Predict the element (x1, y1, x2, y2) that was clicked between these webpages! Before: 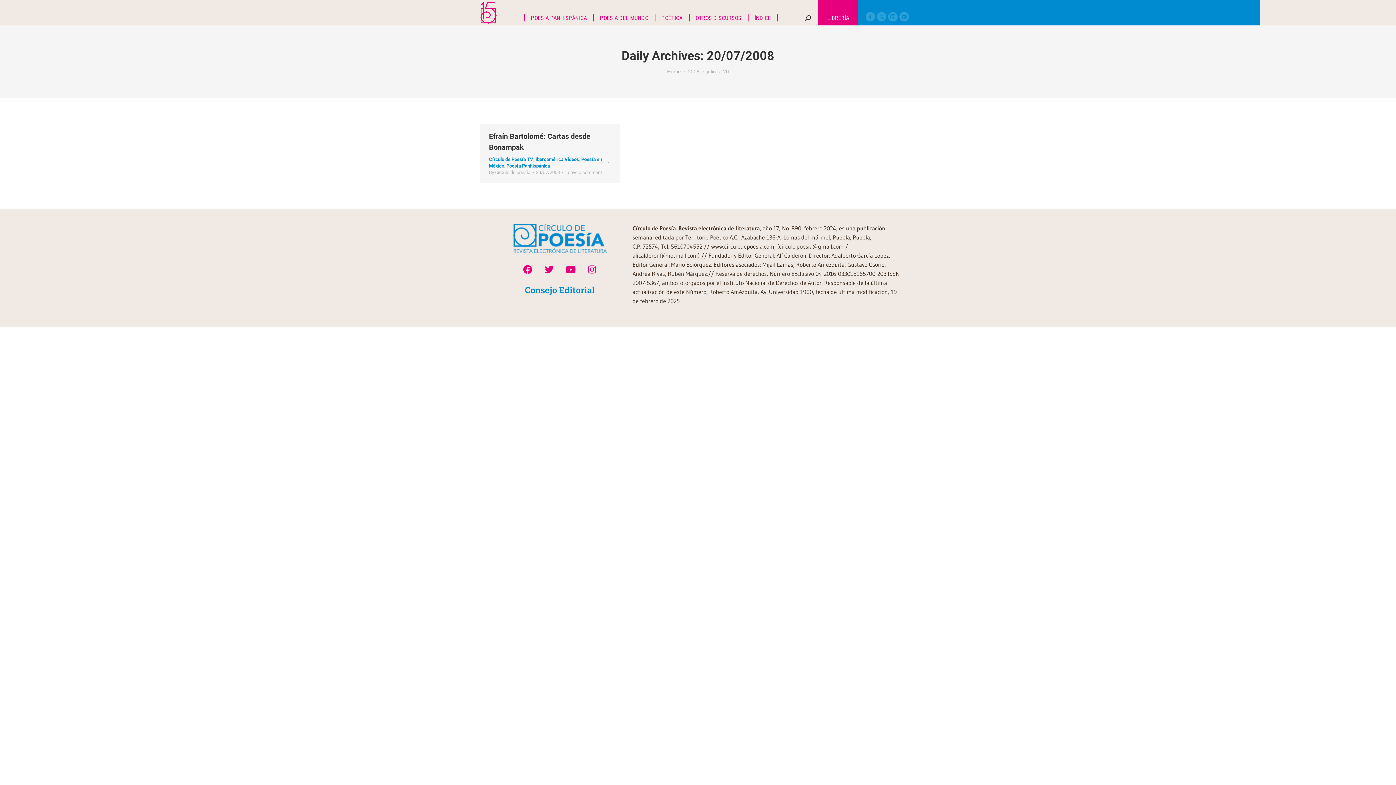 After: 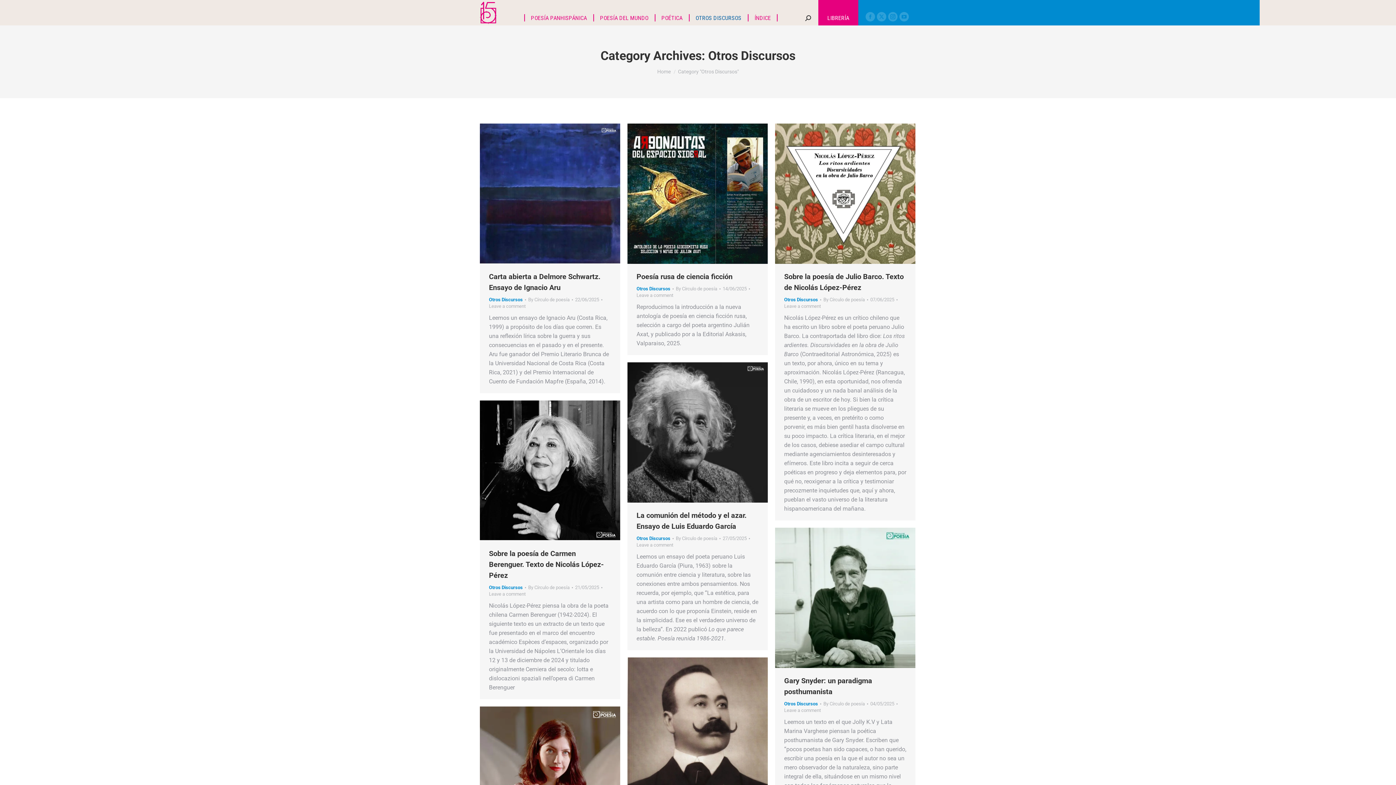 Action: label: OTROS DISCURSOS bbox: (694, 10, 743, 25)